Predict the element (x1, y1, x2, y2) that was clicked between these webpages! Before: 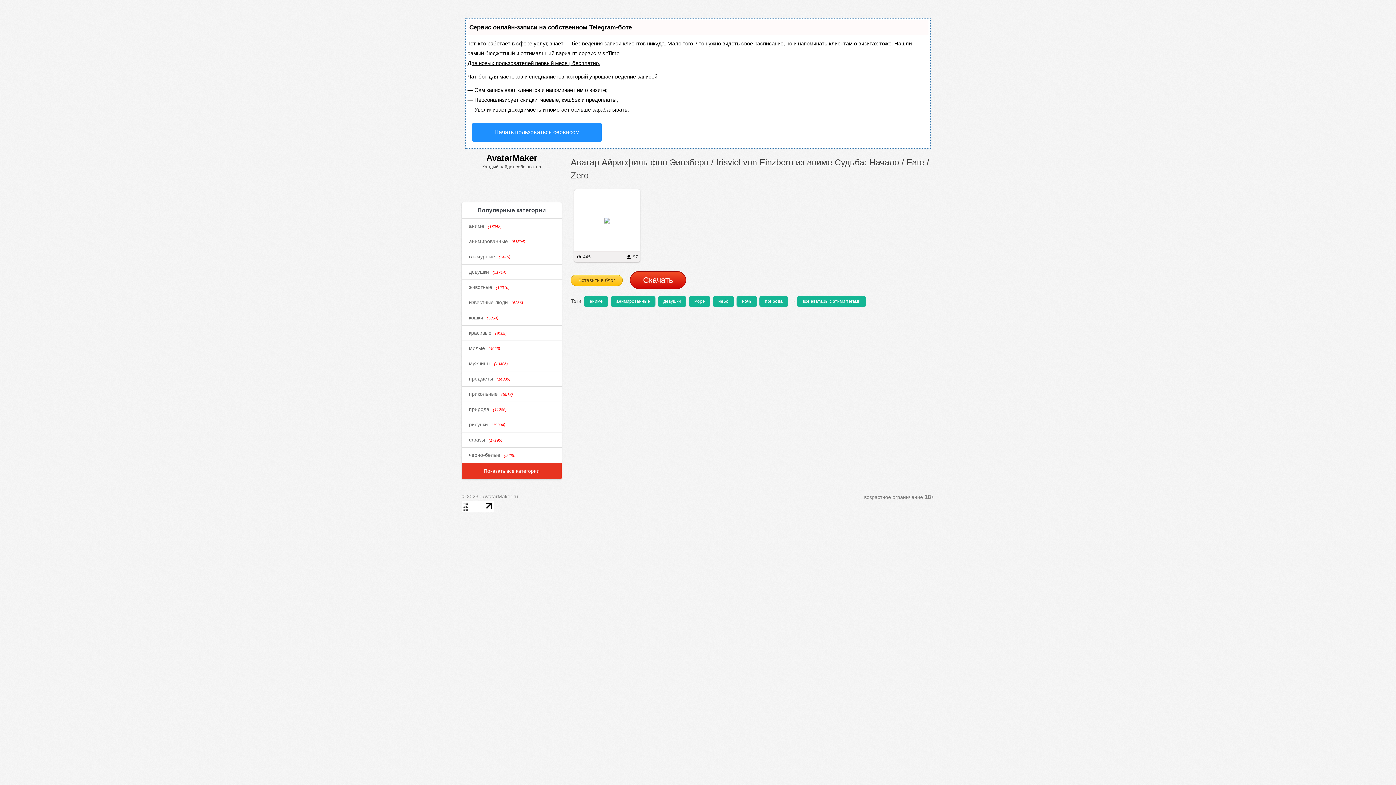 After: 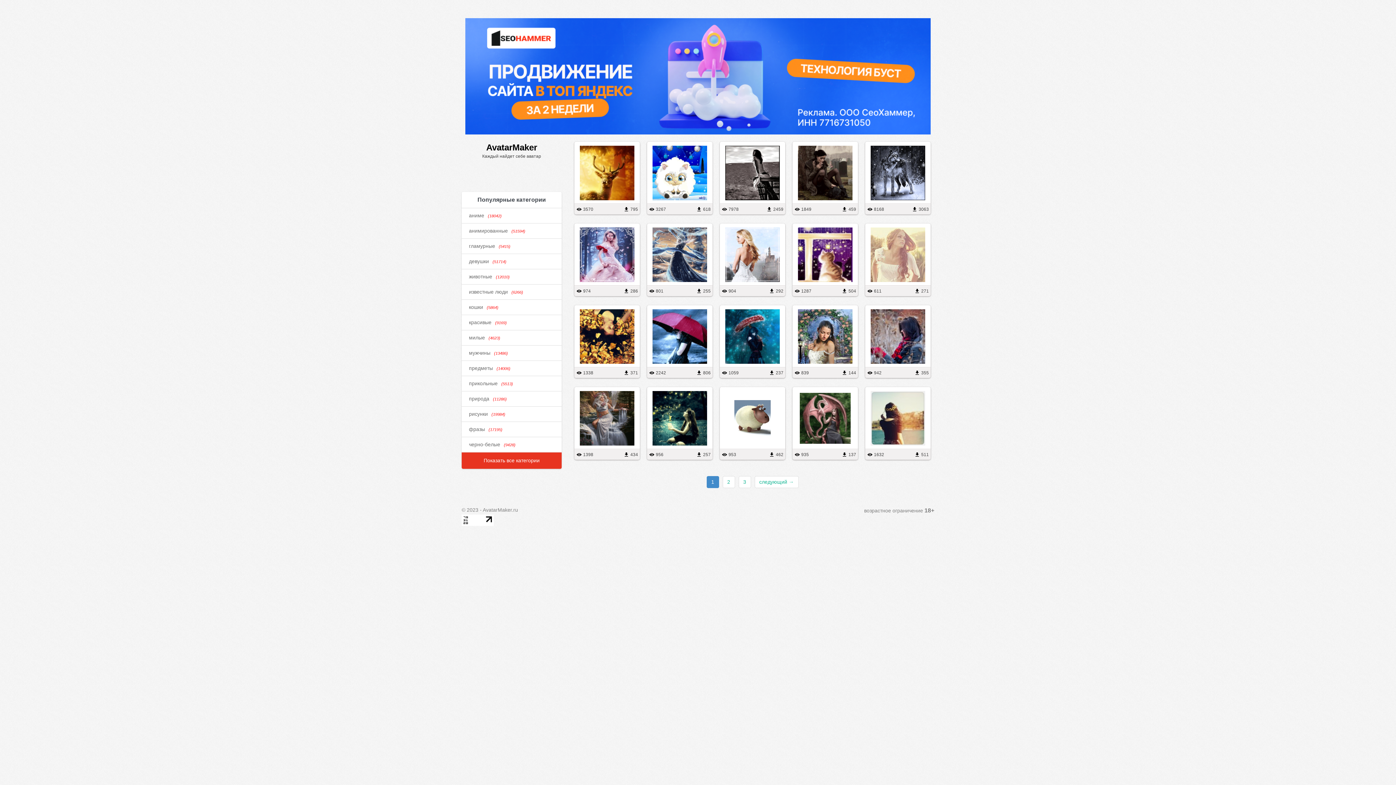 Action: label: природа bbox: (759, 296, 788, 306)